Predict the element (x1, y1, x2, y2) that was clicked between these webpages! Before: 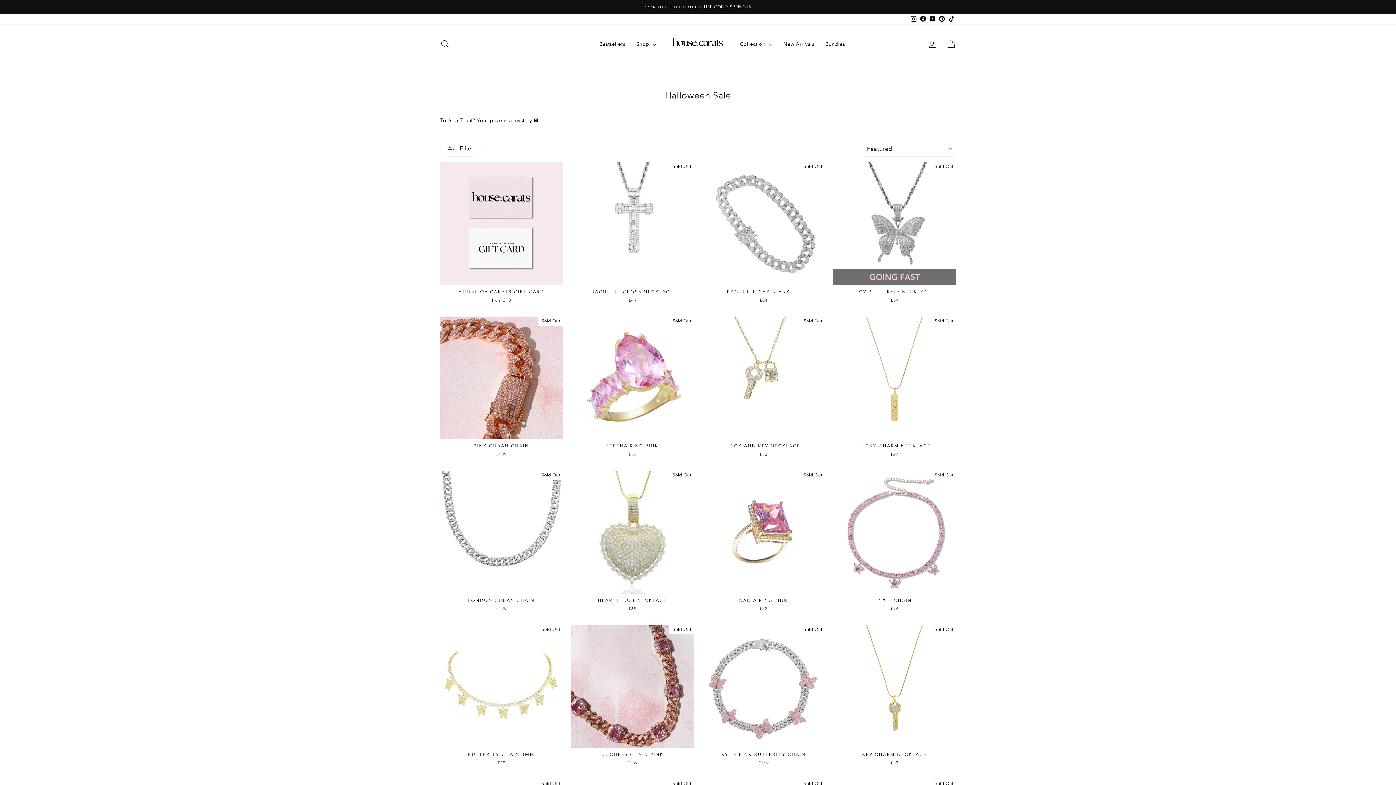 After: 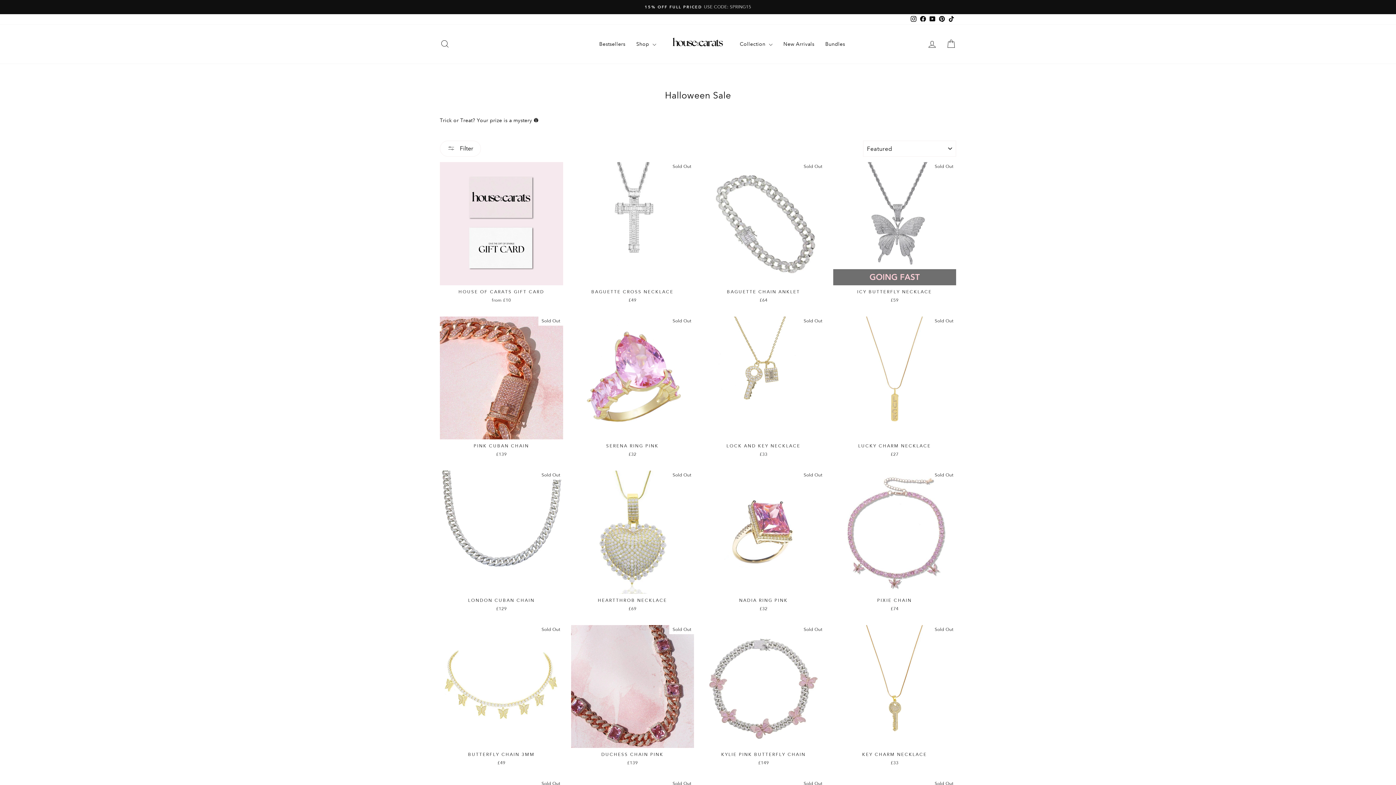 Action: label: TikTok bbox: (946, 14, 956, 24)